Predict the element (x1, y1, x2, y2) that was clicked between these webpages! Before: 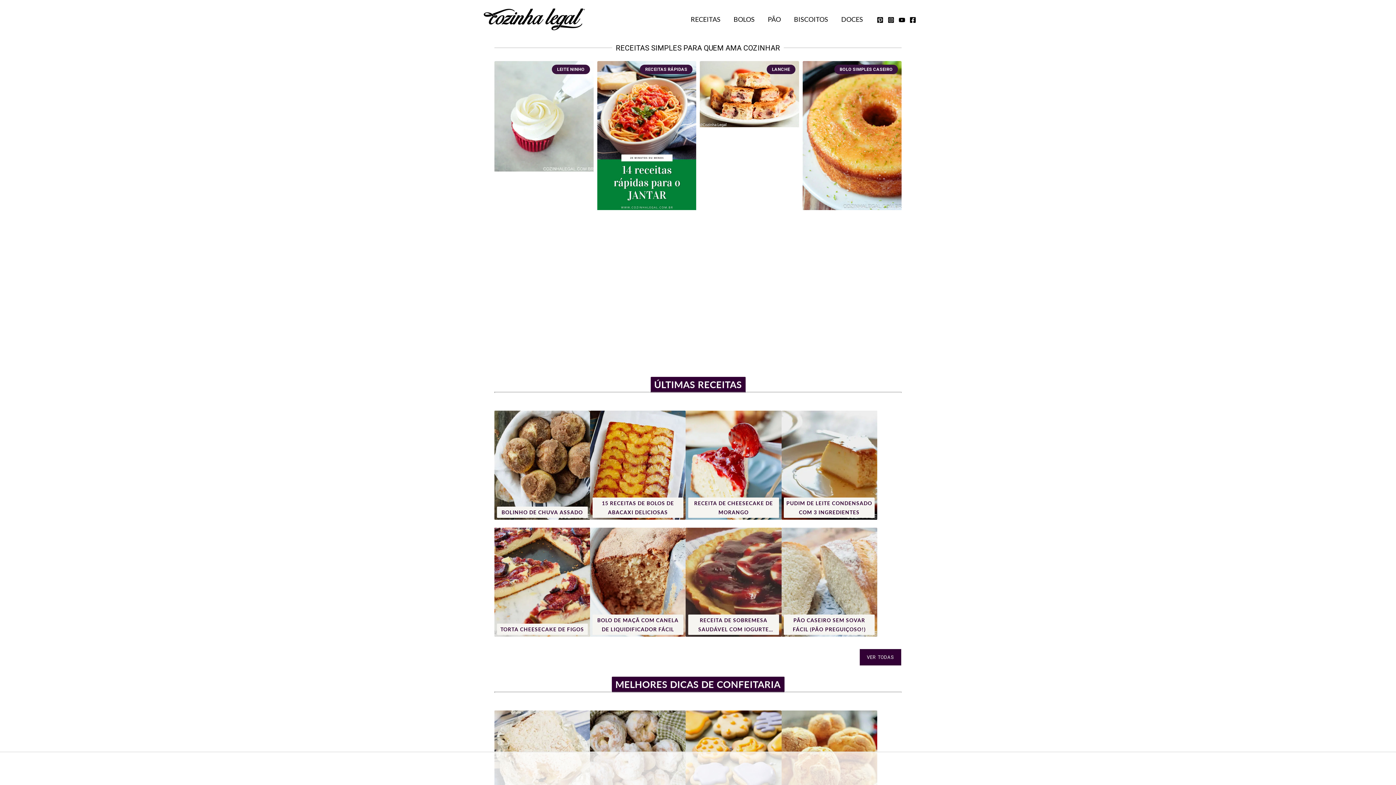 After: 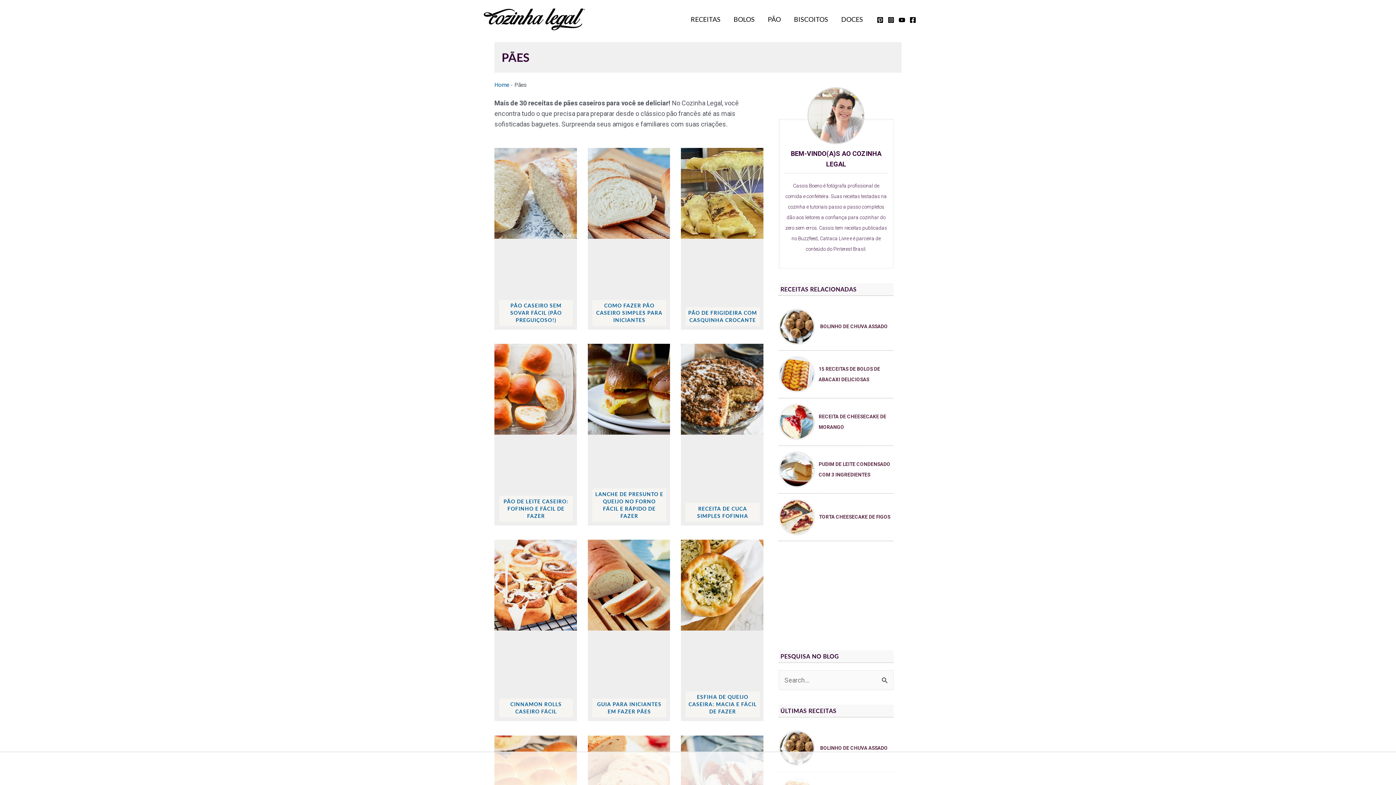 Action: label: PÃO bbox: (761, 13, 787, 24)